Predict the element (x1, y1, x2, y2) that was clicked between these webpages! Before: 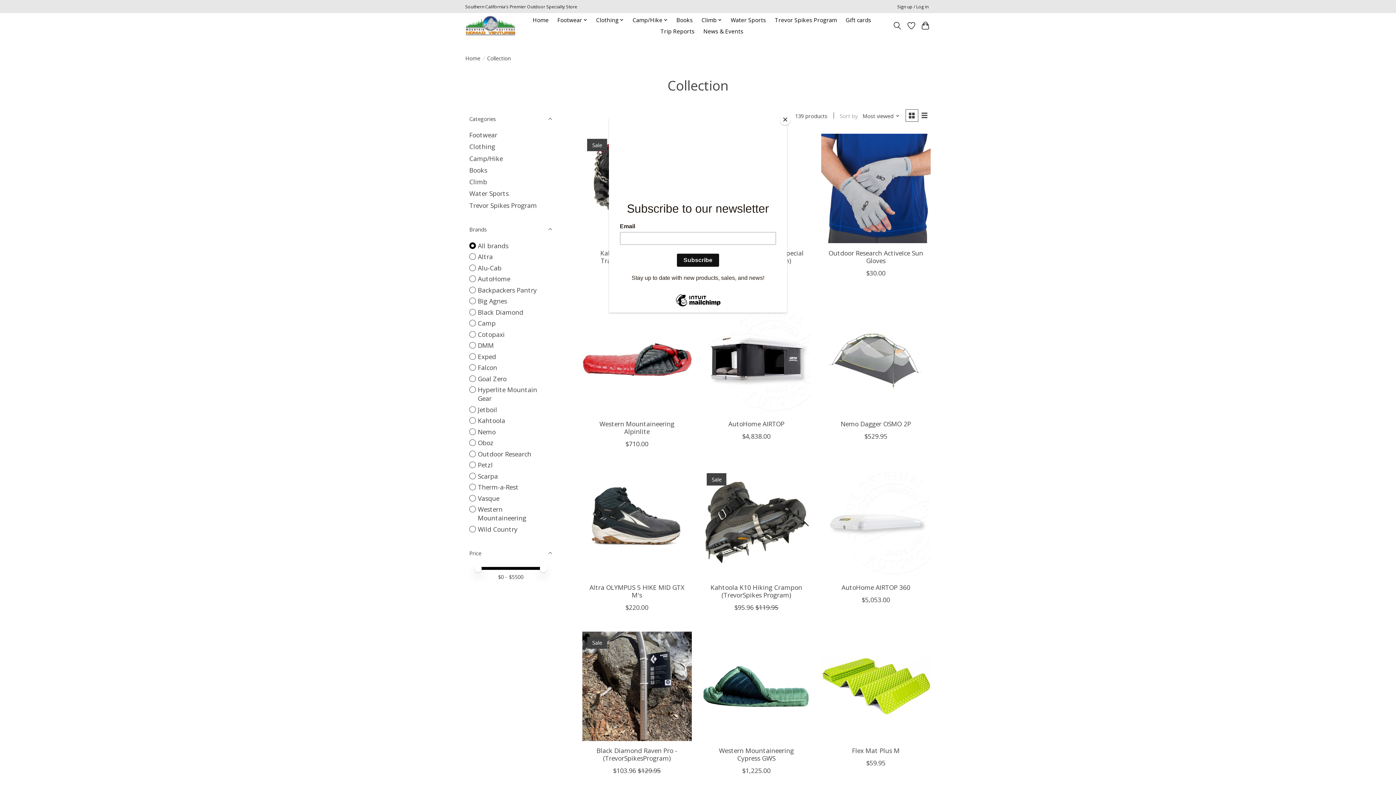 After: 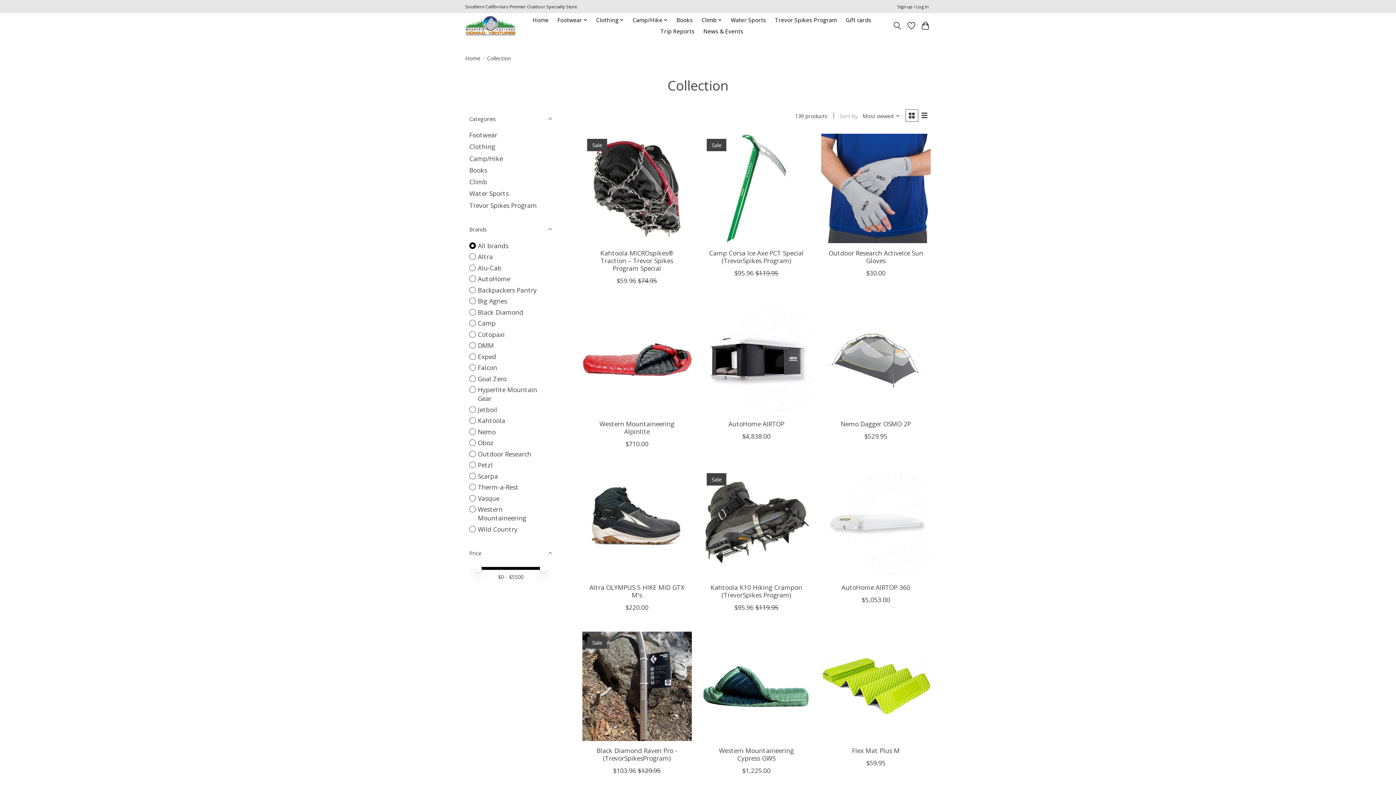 Action: label: Close bbox: (780, 114, 790, 125)